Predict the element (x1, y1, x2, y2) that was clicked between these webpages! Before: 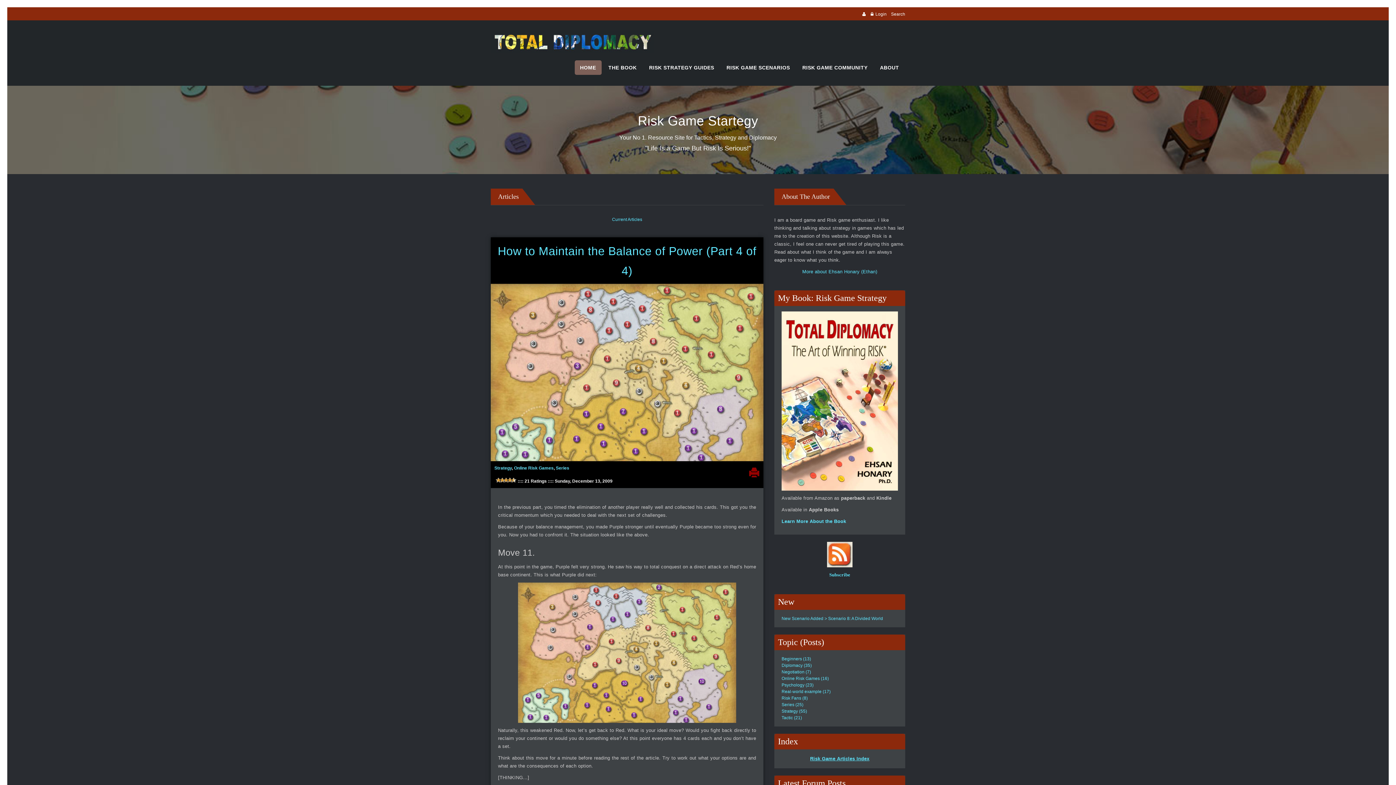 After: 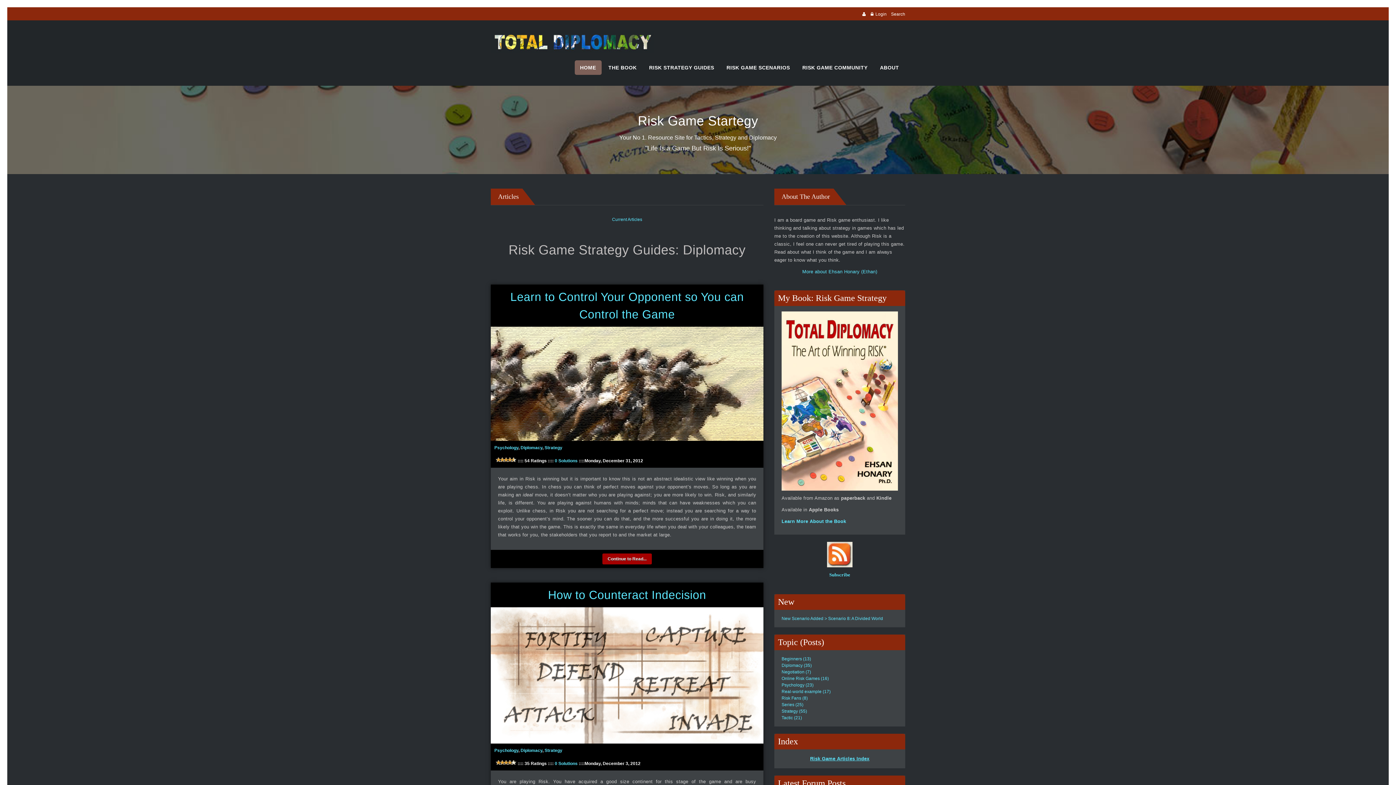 Action: label: Diplomacy (35) bbox: (781, 663, 812, 668)